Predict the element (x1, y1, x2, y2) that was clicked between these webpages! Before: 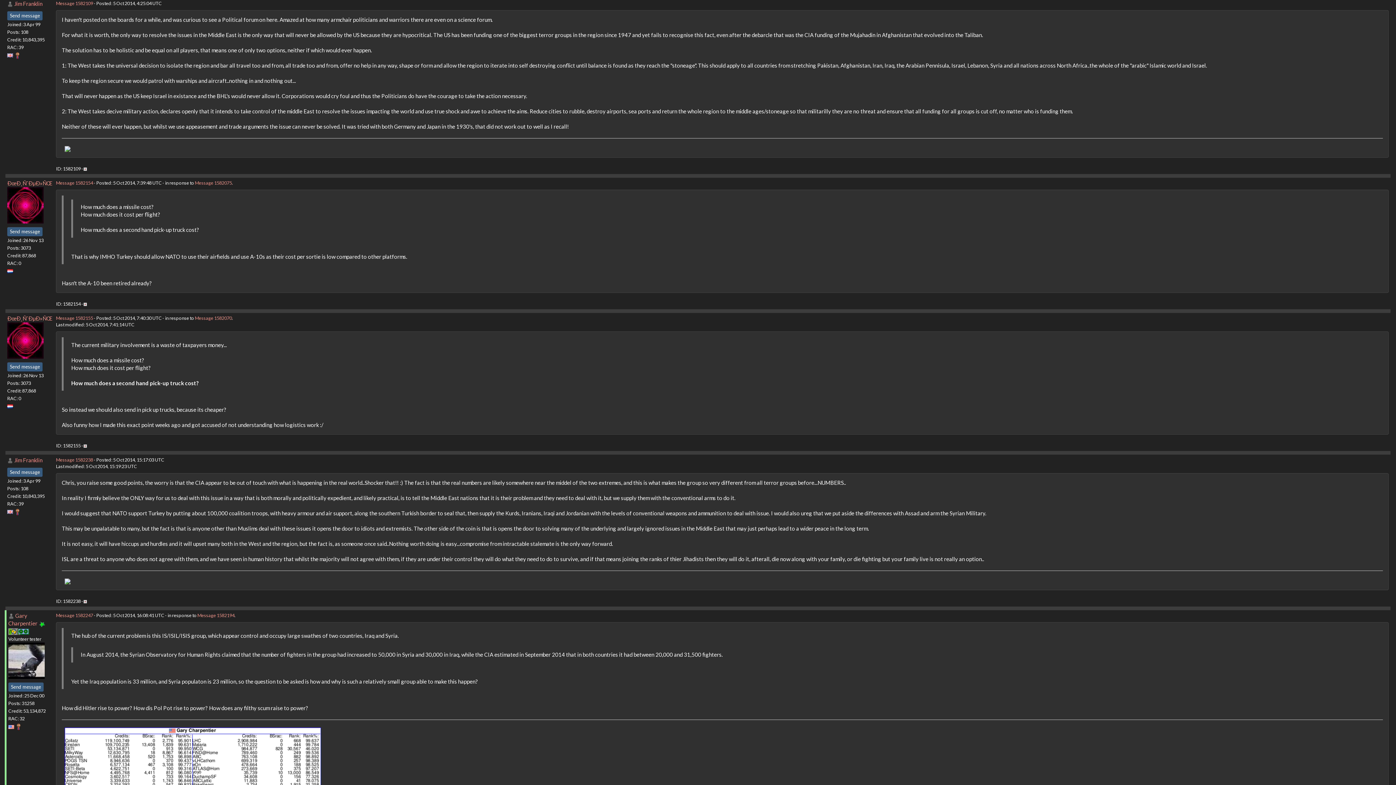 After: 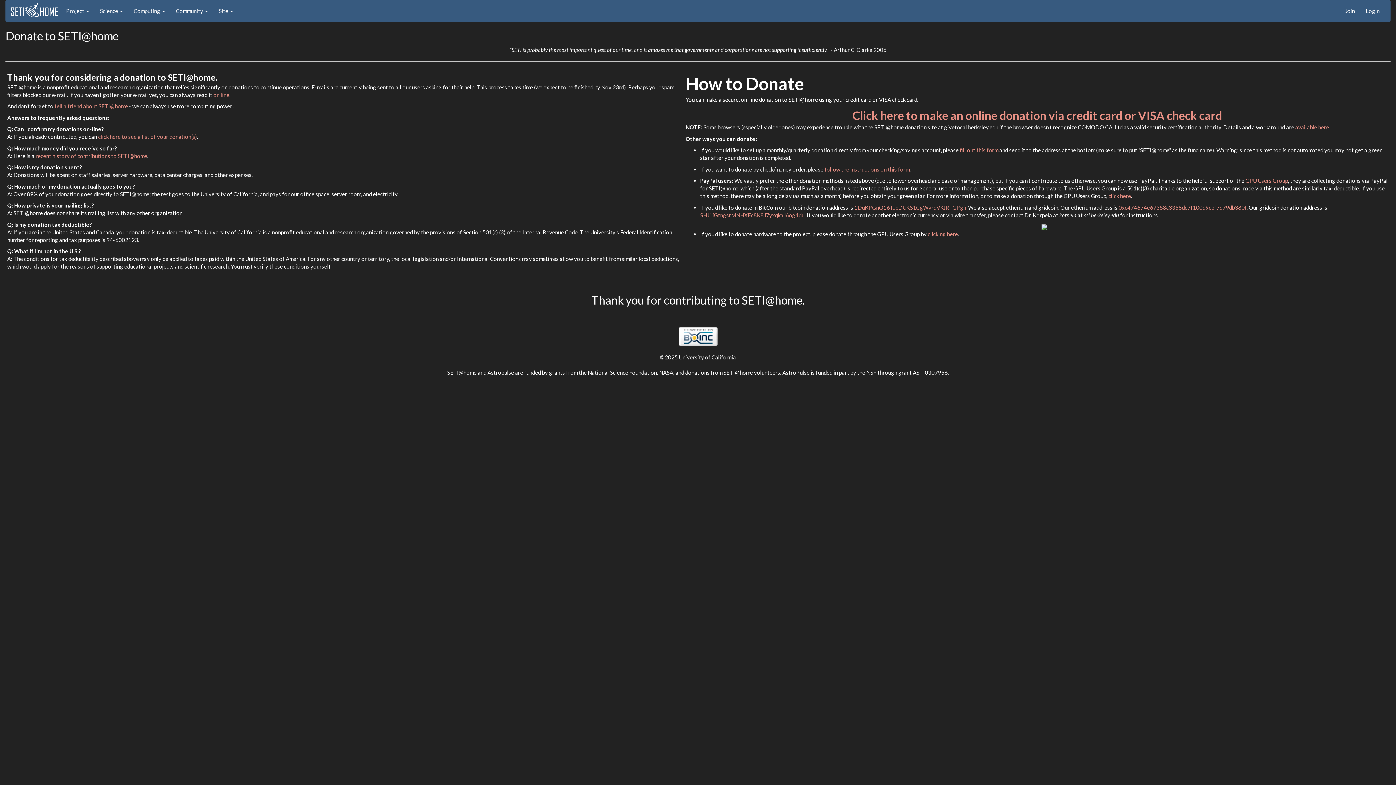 Action: bbox: (8, 627, 17, 634)